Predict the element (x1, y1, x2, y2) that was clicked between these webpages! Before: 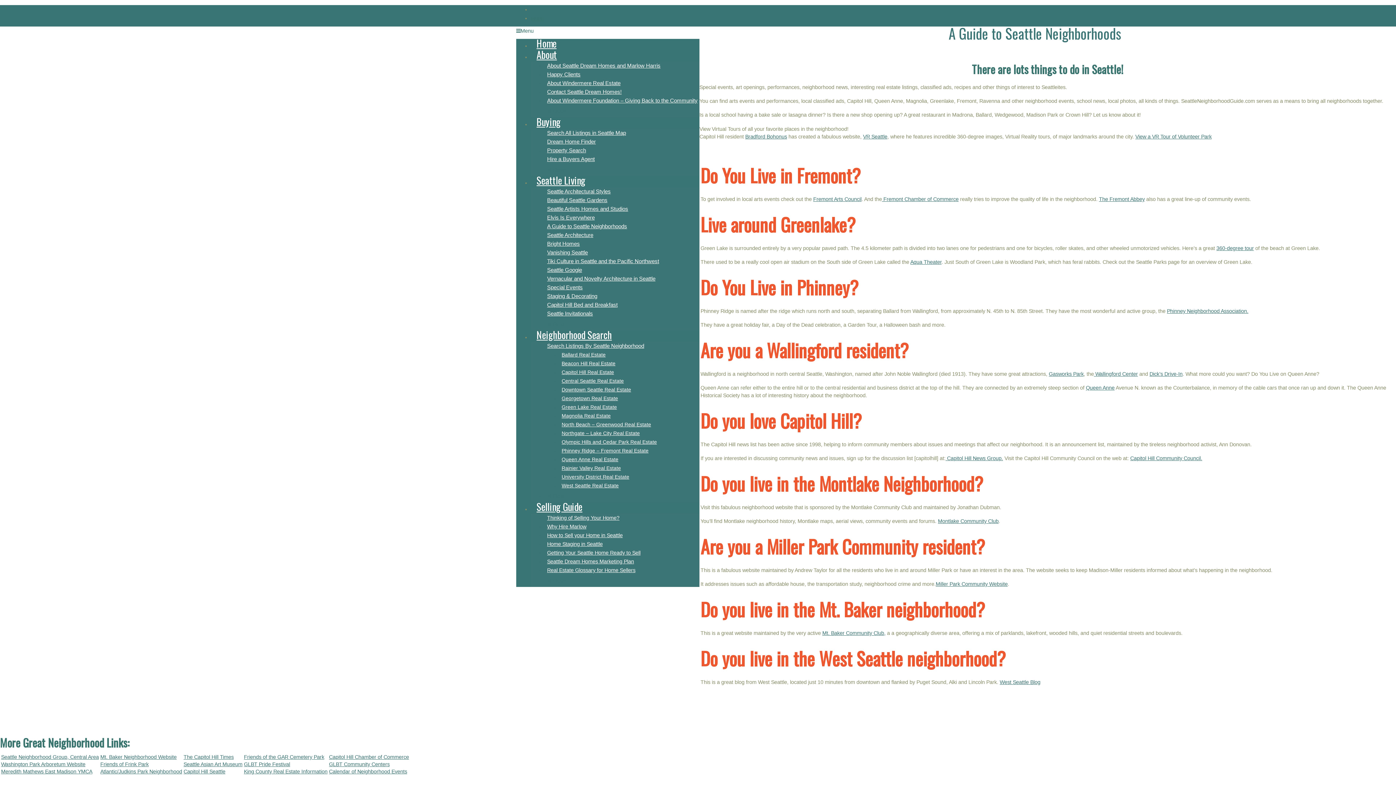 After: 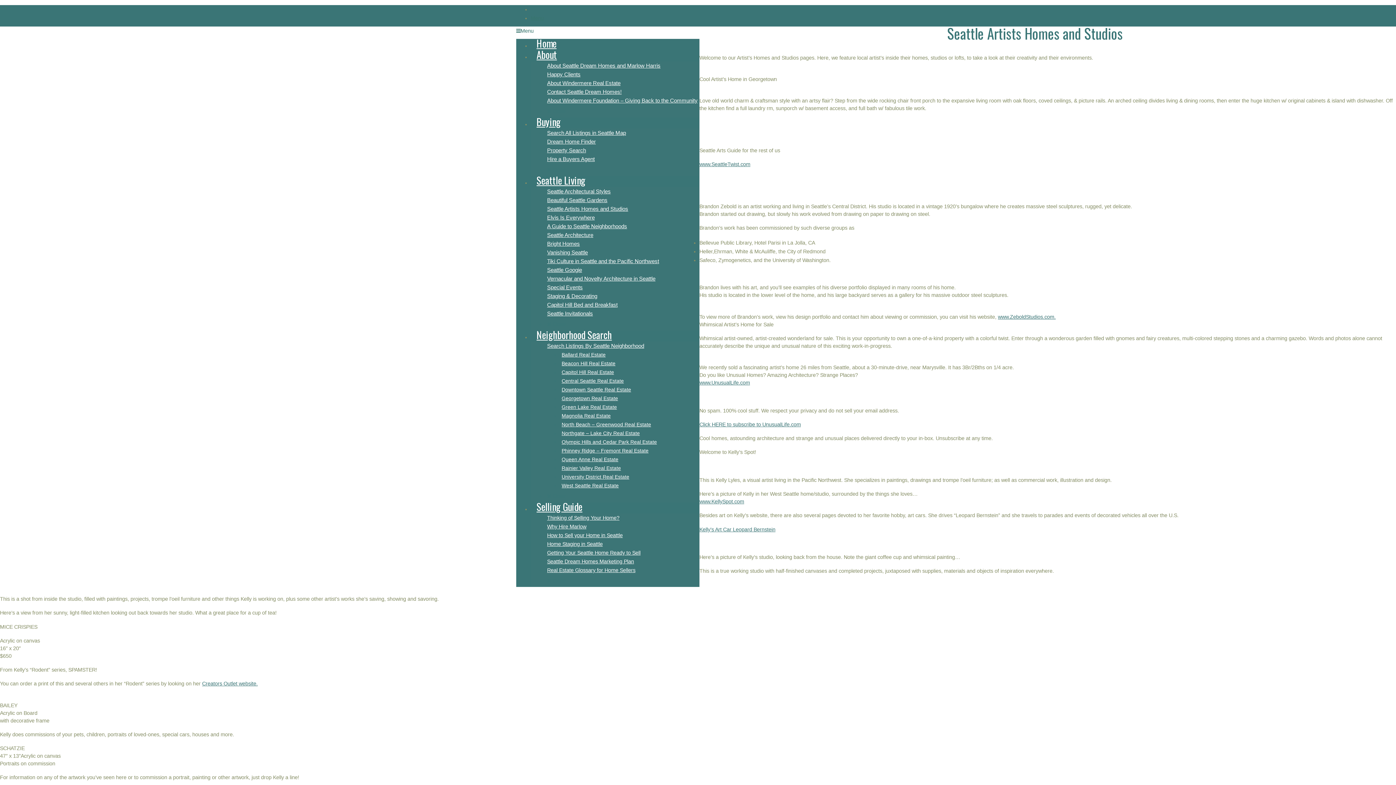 Action: label: Seattle Artists Homes and Studios bbox: (545, 204, 630, 213)